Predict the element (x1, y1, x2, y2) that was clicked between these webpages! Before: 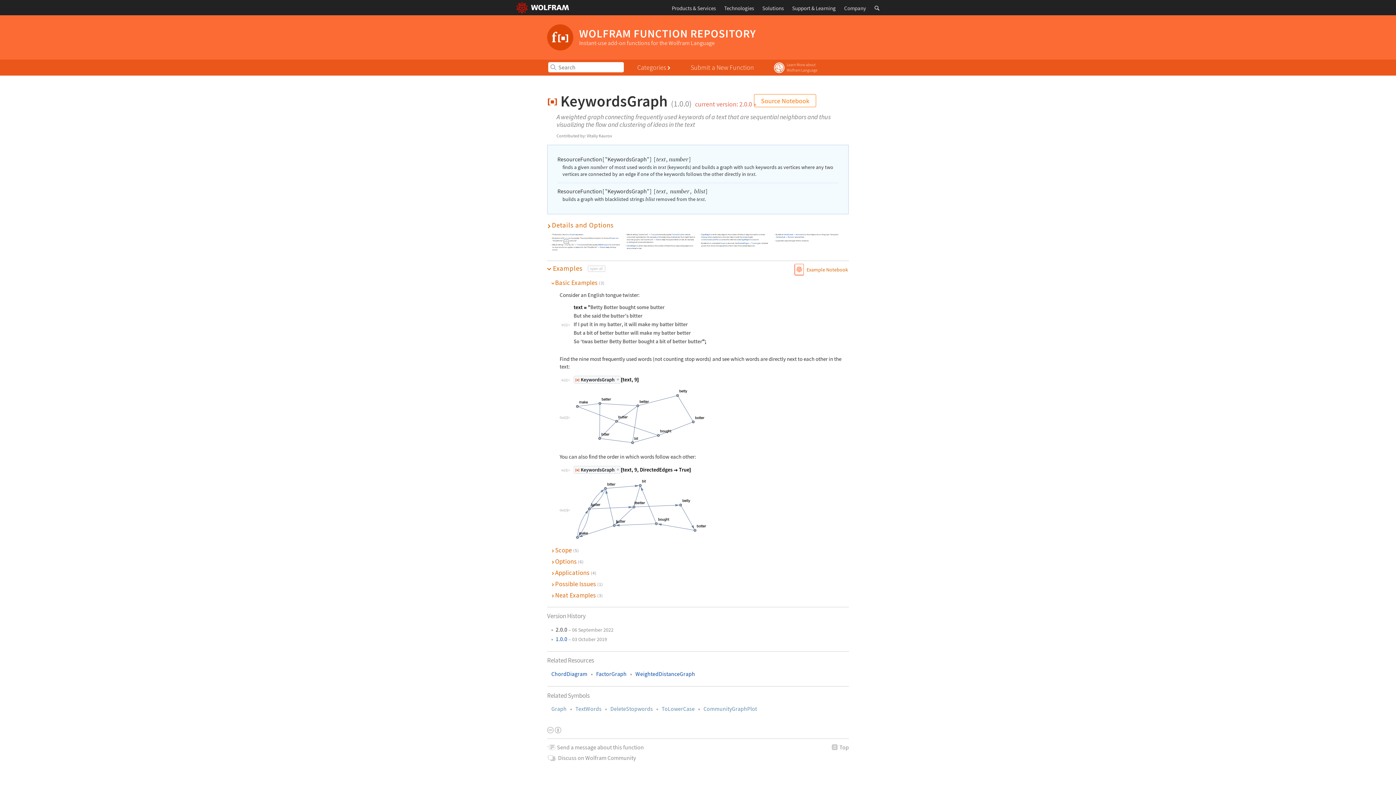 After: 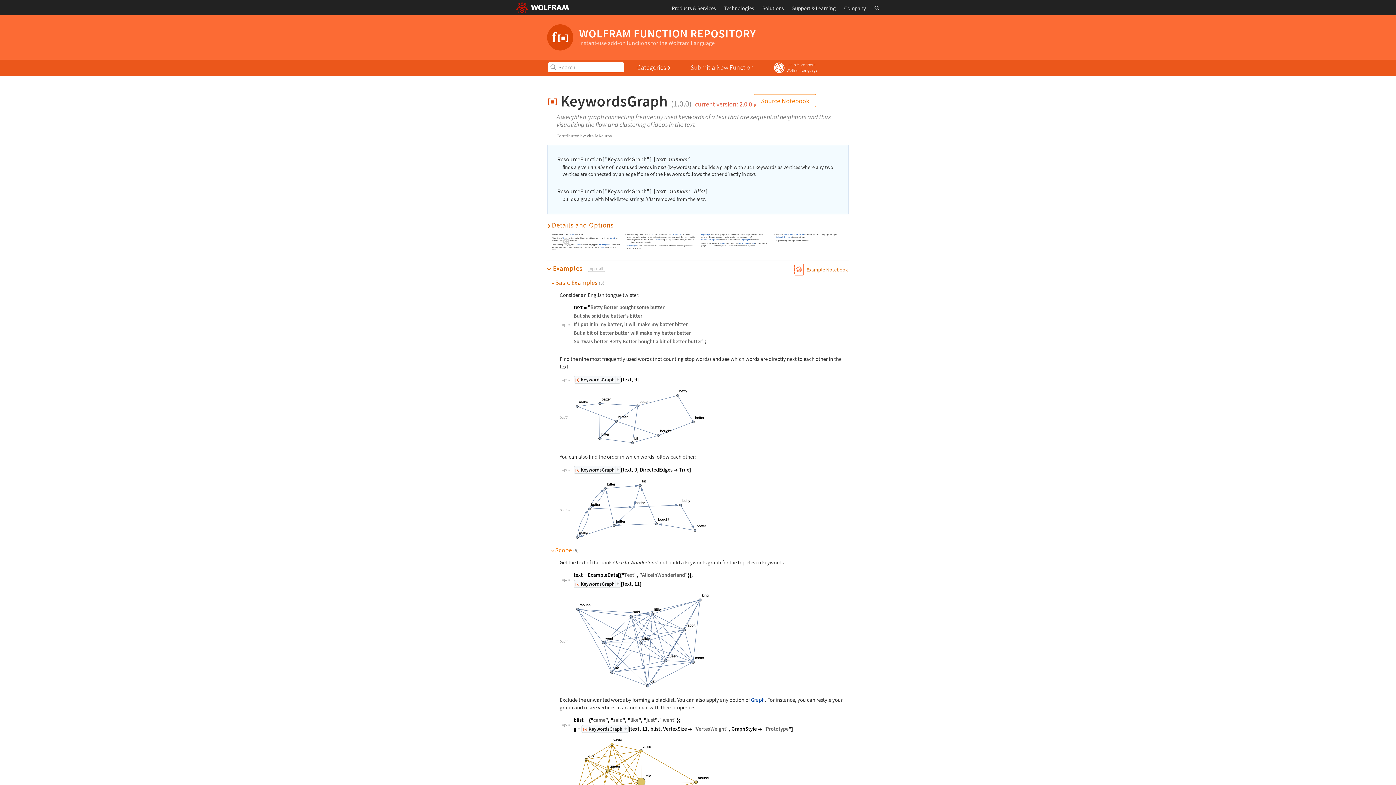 Action: label: Scope (5)  bbox: (551, 546, 849, 554)